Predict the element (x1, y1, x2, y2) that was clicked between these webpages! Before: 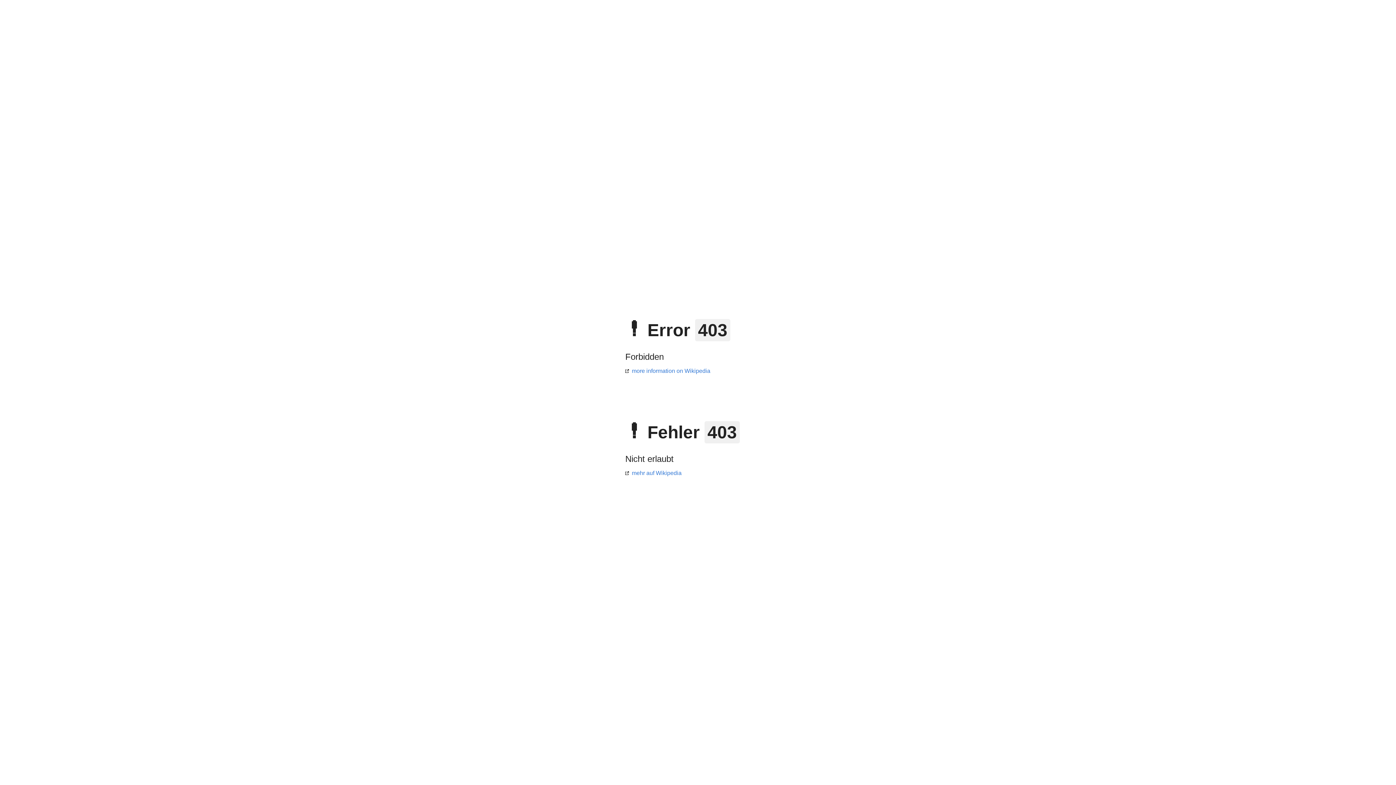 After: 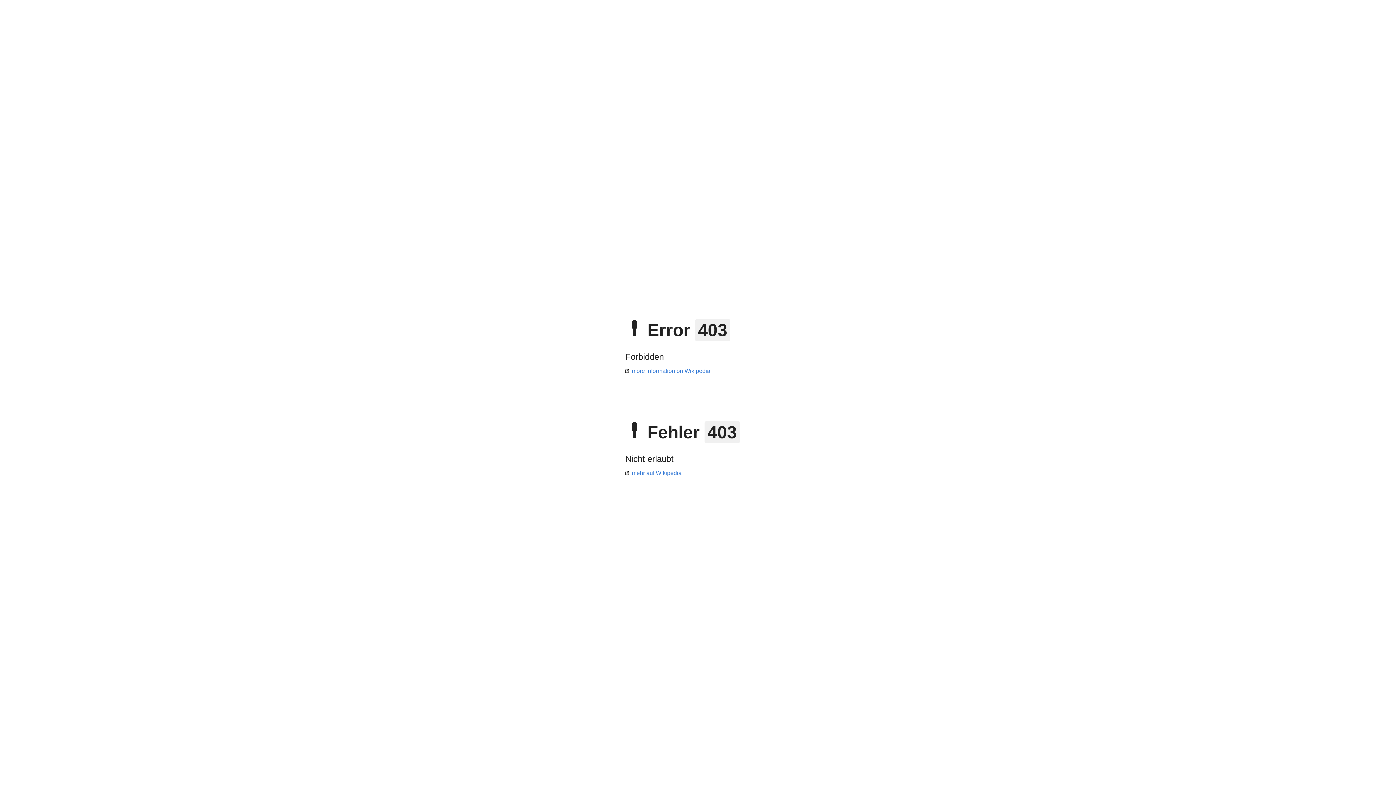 Action: label: more information on Wikipedia bbox: (625, 368, 710, 374)